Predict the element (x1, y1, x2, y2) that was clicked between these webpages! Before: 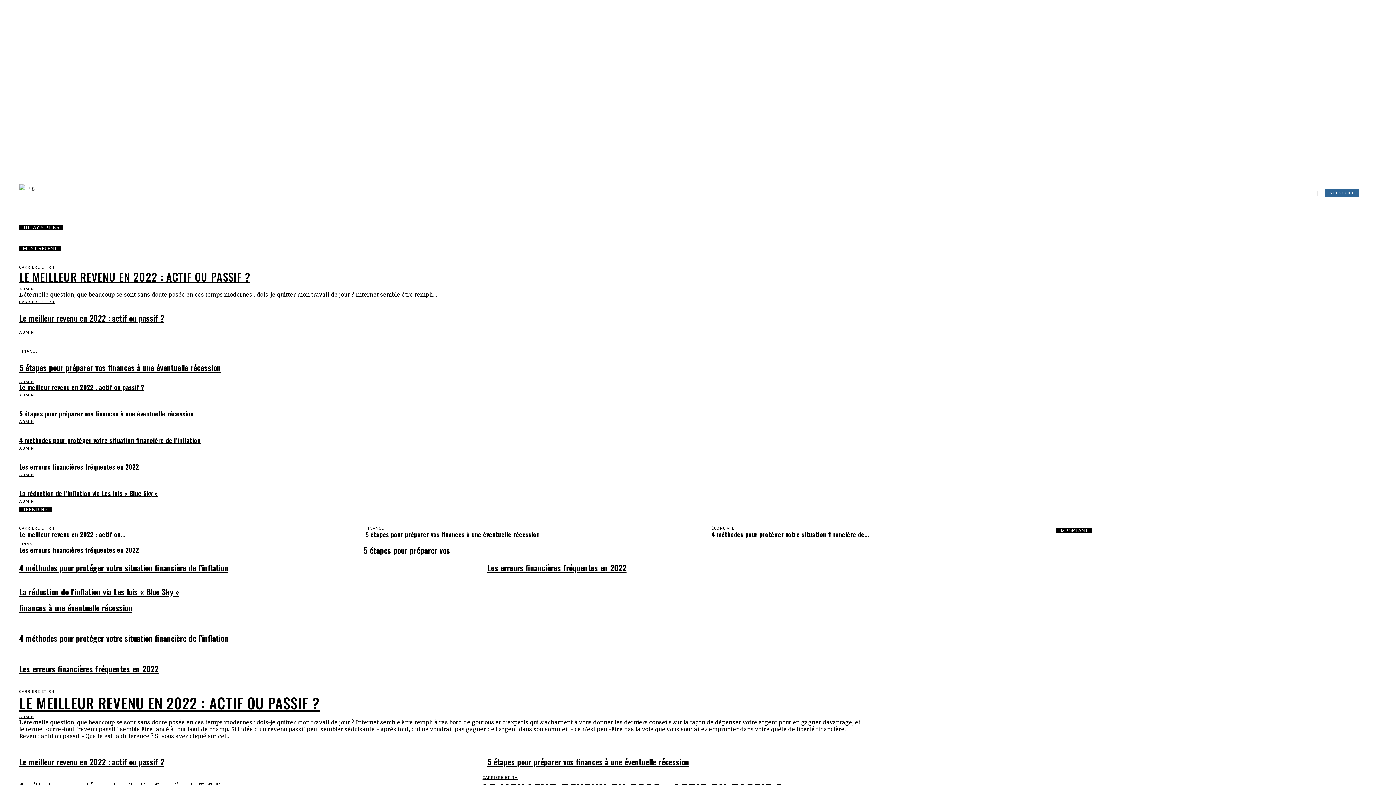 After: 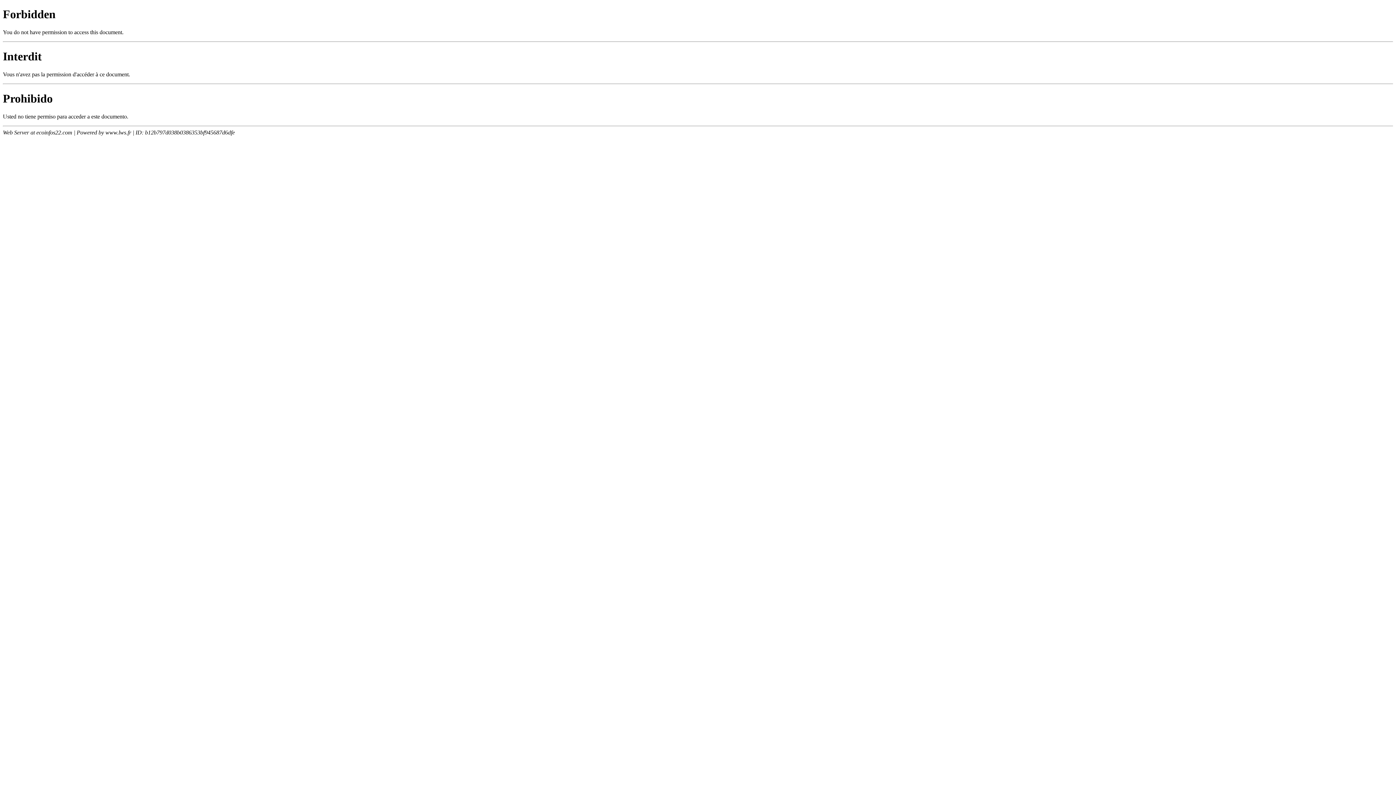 Action: bbox: (108, 181, 130, 204) label: ÉCONOMIE